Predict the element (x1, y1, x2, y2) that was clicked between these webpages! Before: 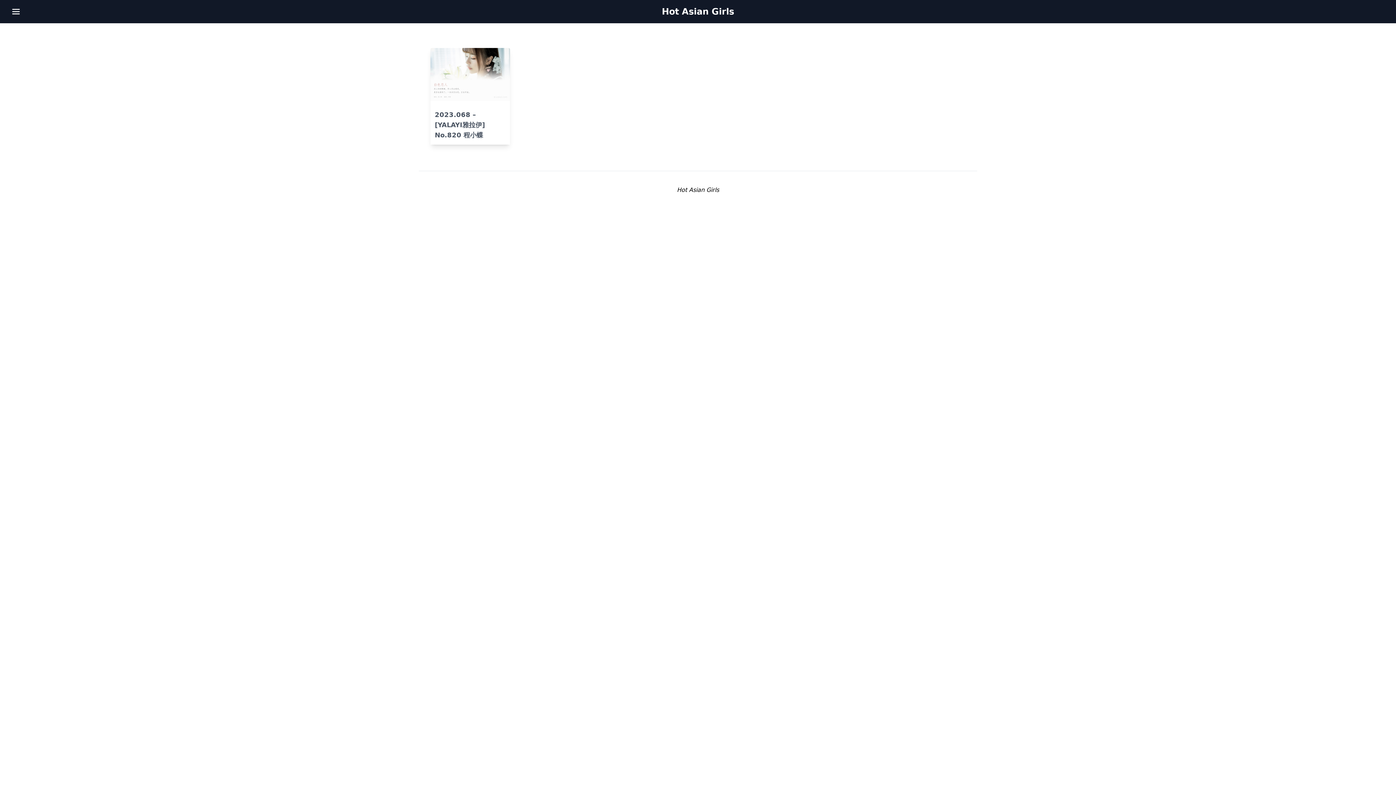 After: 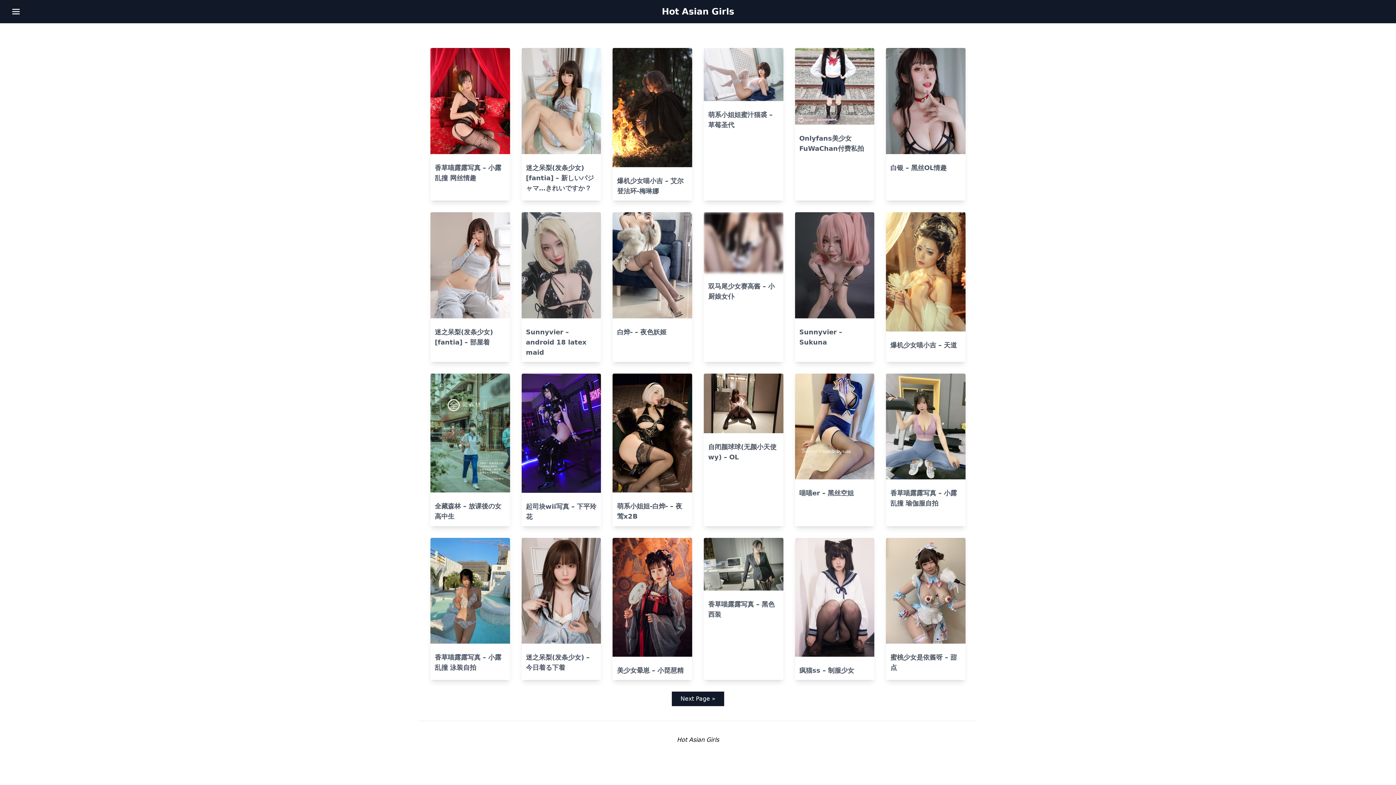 Action: label: Hot Asian Girls bbox: (662, 5, 734, 17)